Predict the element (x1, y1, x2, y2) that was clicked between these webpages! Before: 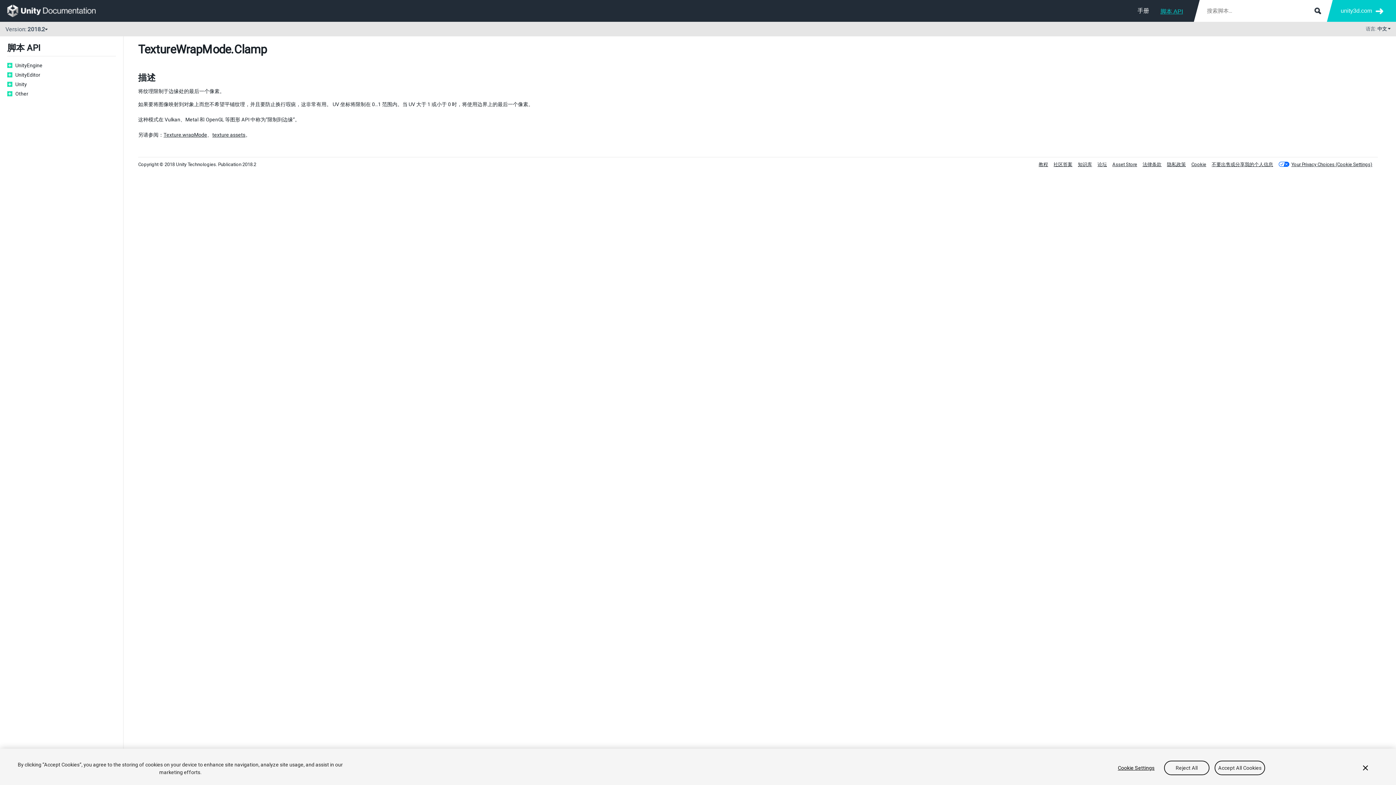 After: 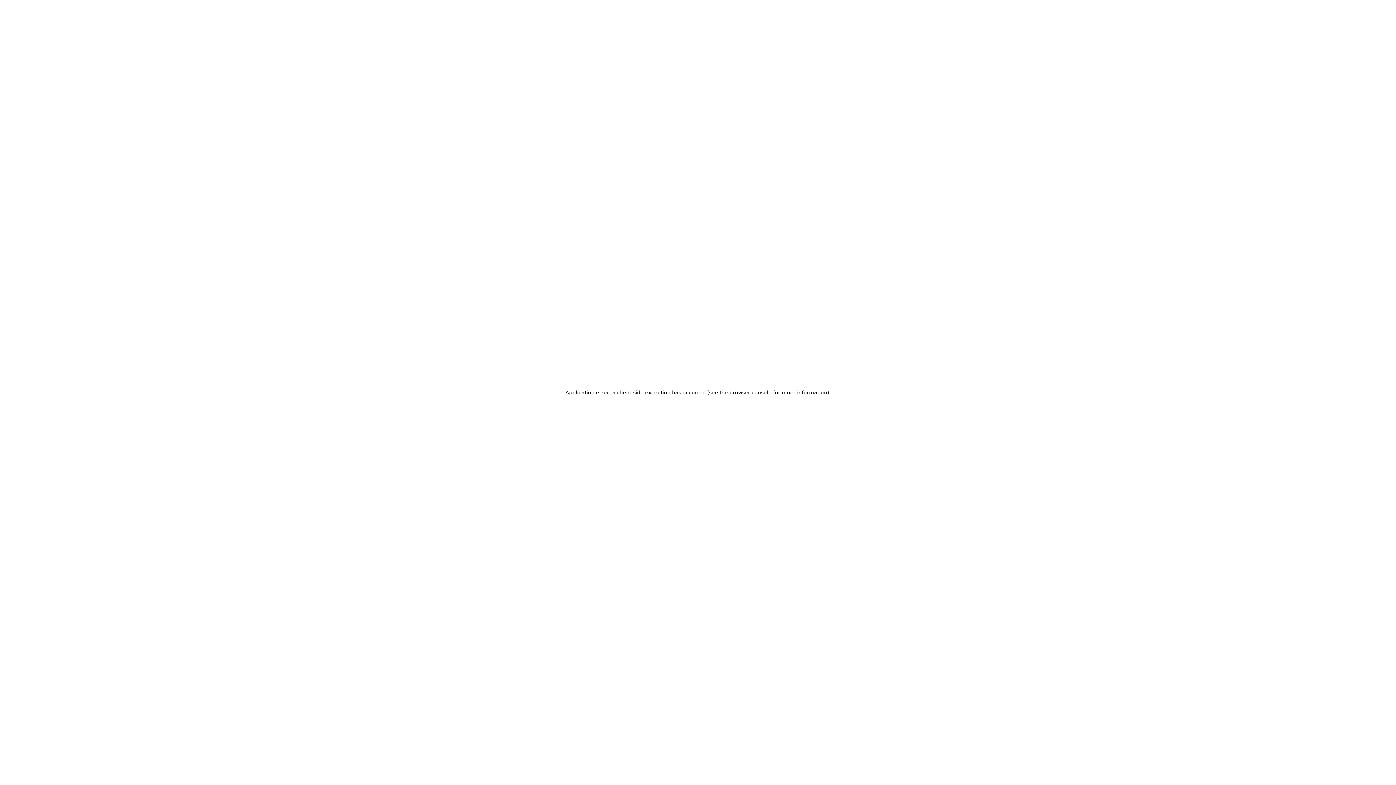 Action: bbox: (1212, 161, 1273, 167) label: 不要出售或分享我的个人信息